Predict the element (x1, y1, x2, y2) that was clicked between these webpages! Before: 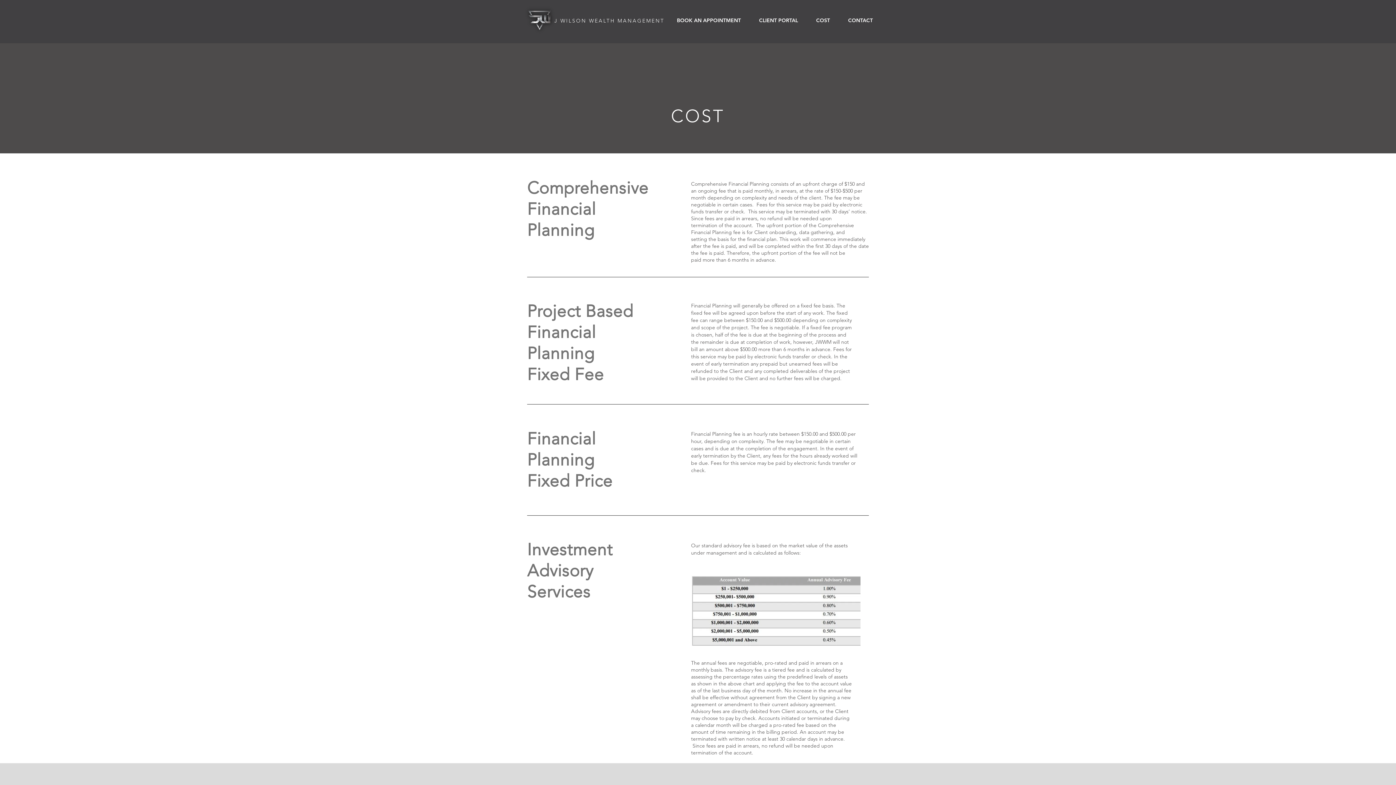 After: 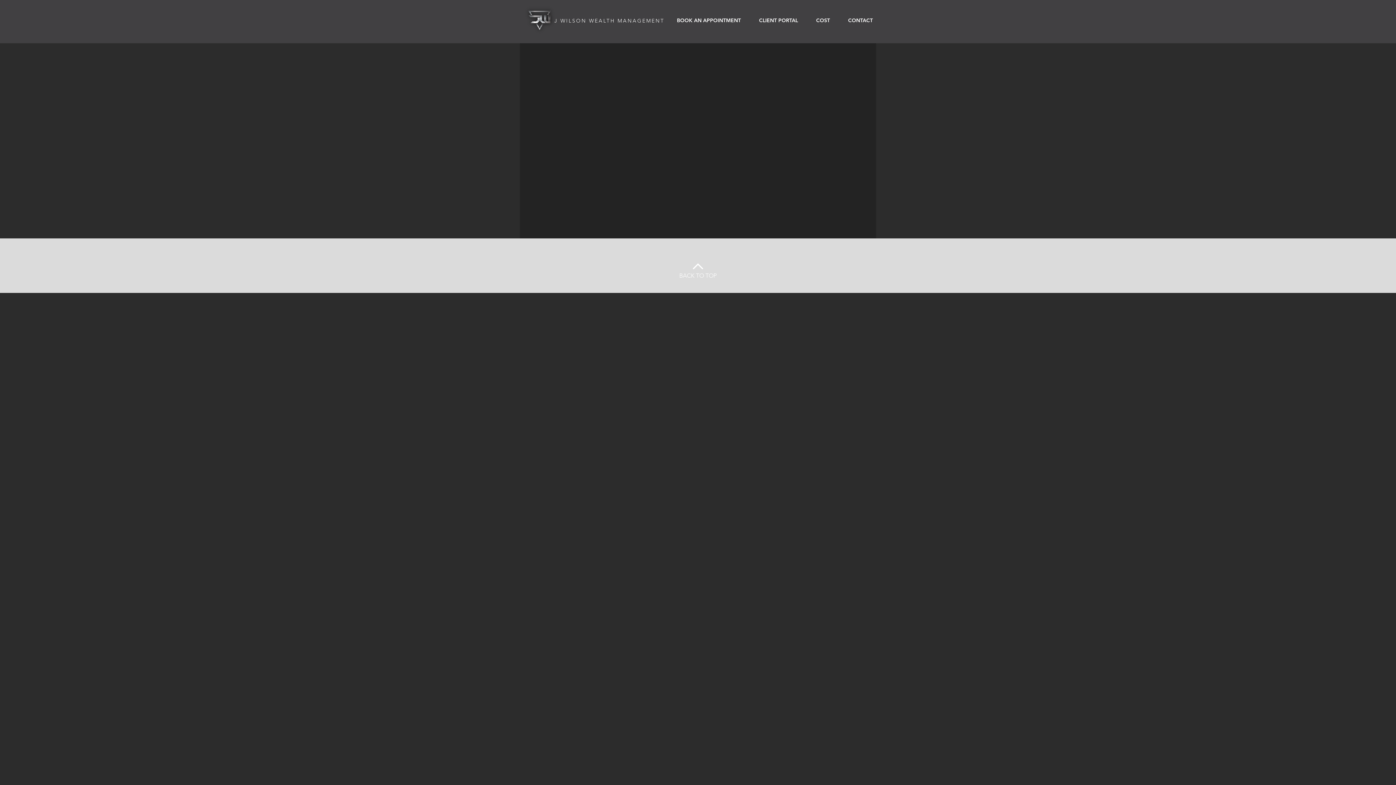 Action: bbox: (668, 16, 750, 24) label: BOOK AN APPOINTMENT